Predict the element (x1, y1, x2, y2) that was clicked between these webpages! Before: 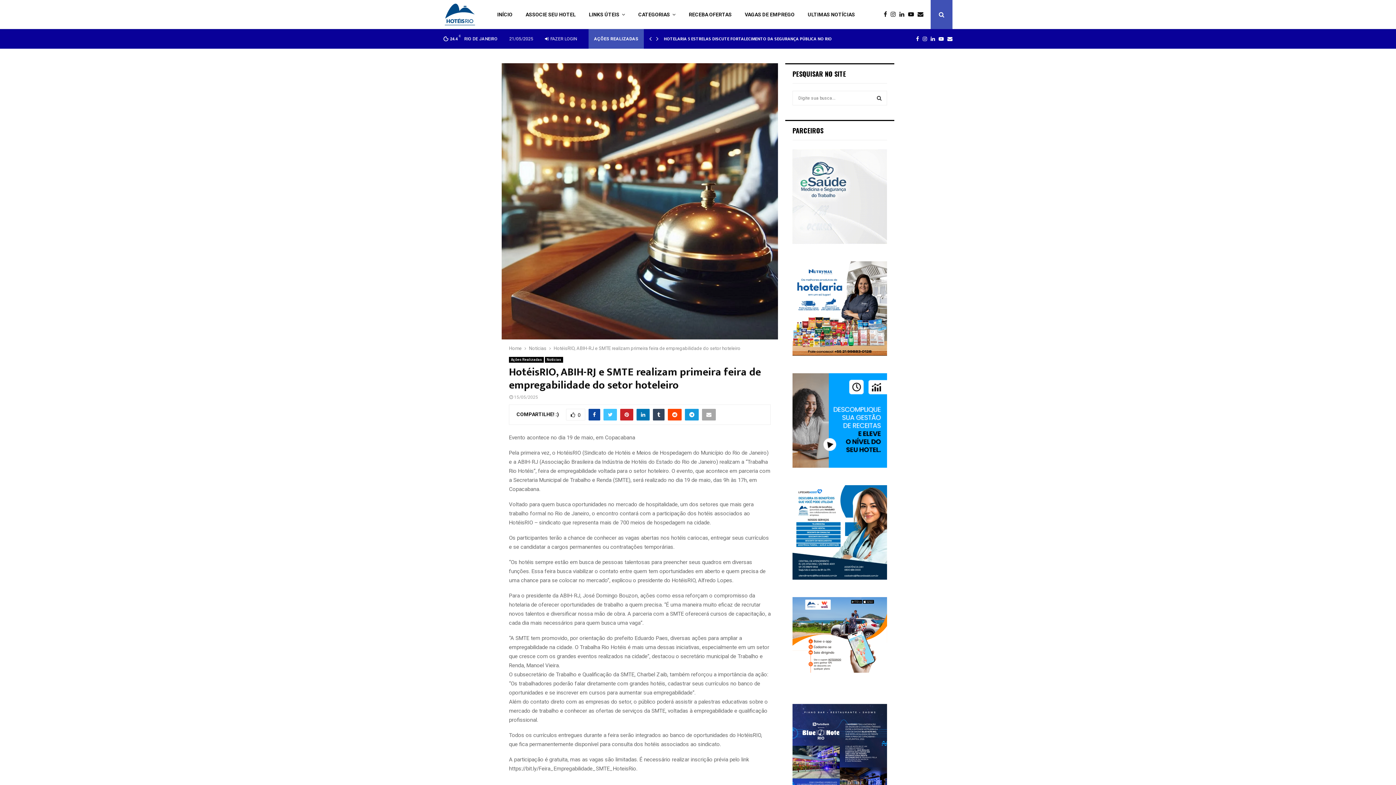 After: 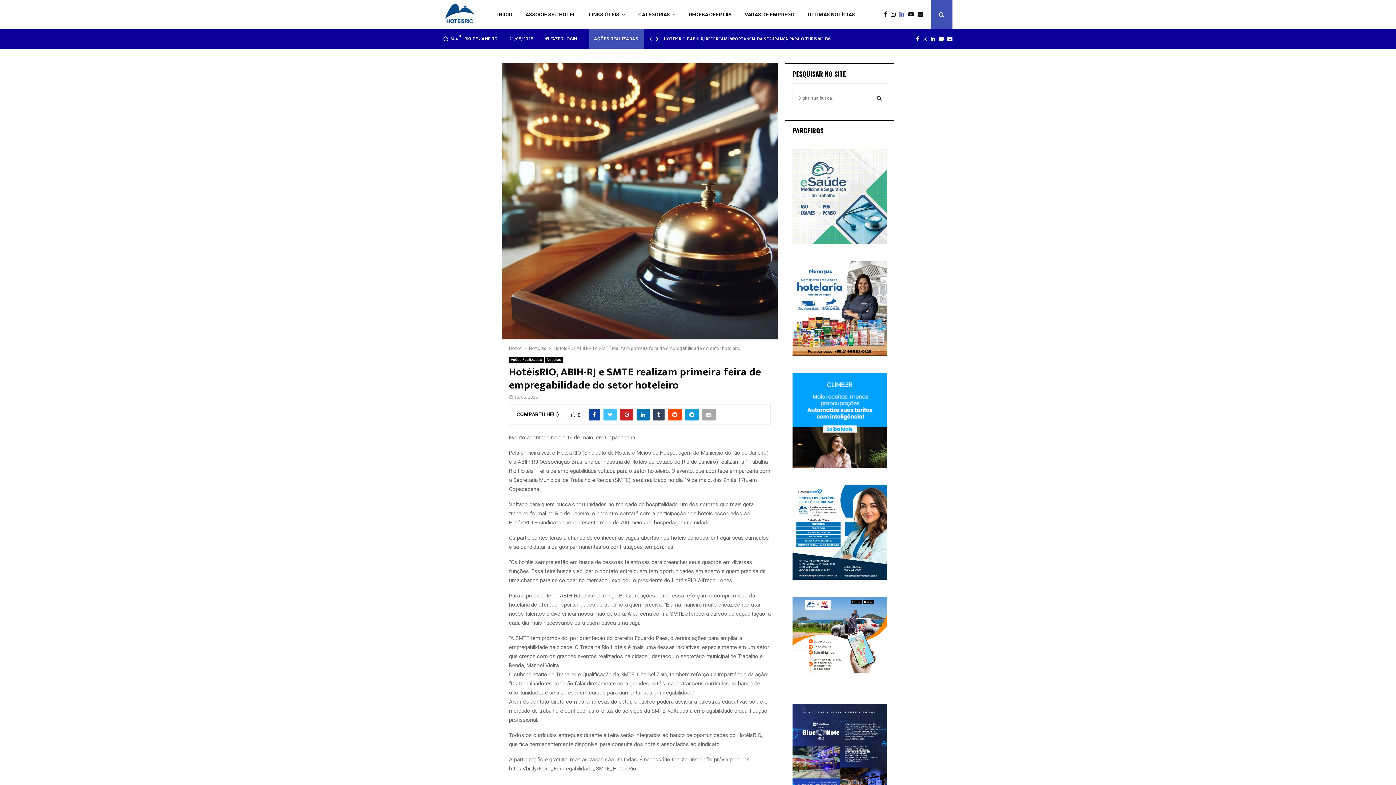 Action: bbox: (899, 10, 908, 18)